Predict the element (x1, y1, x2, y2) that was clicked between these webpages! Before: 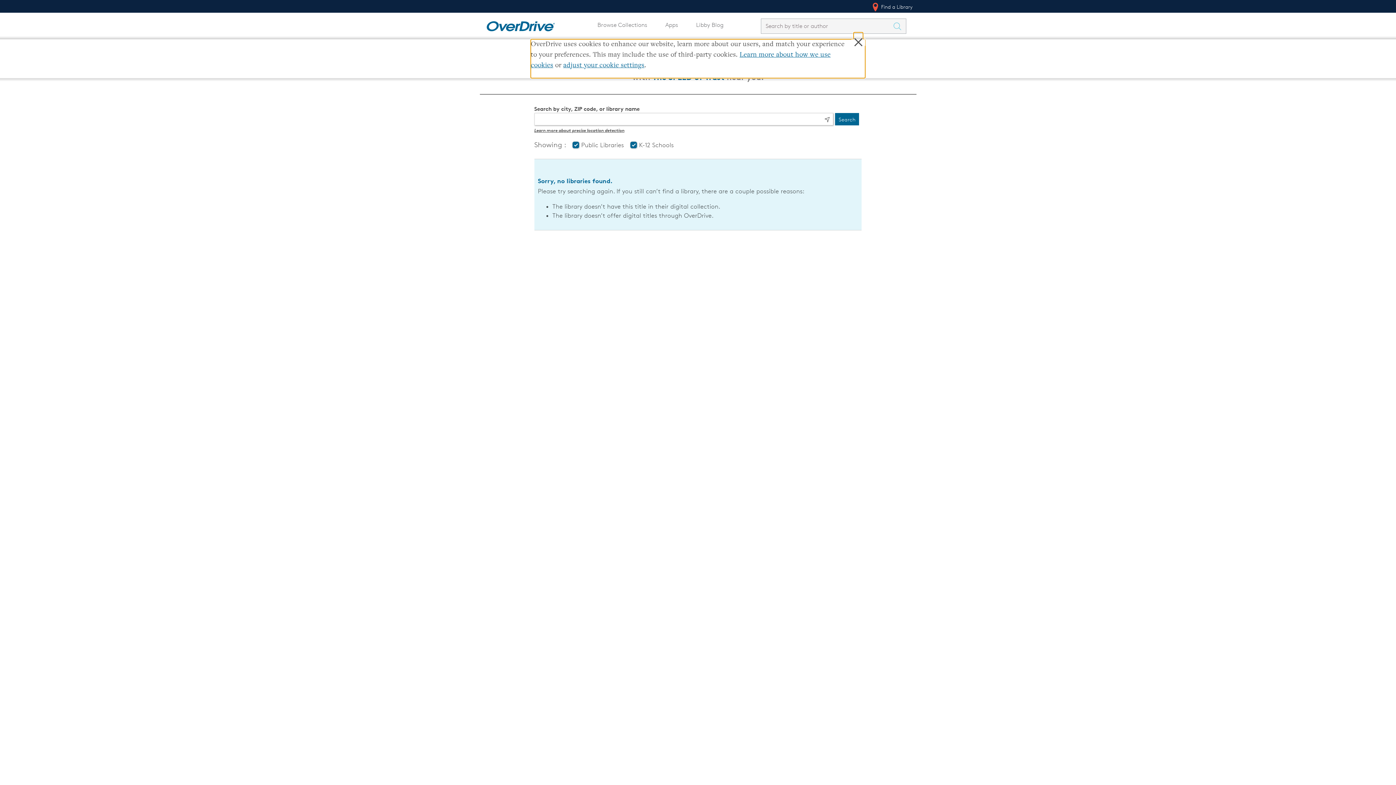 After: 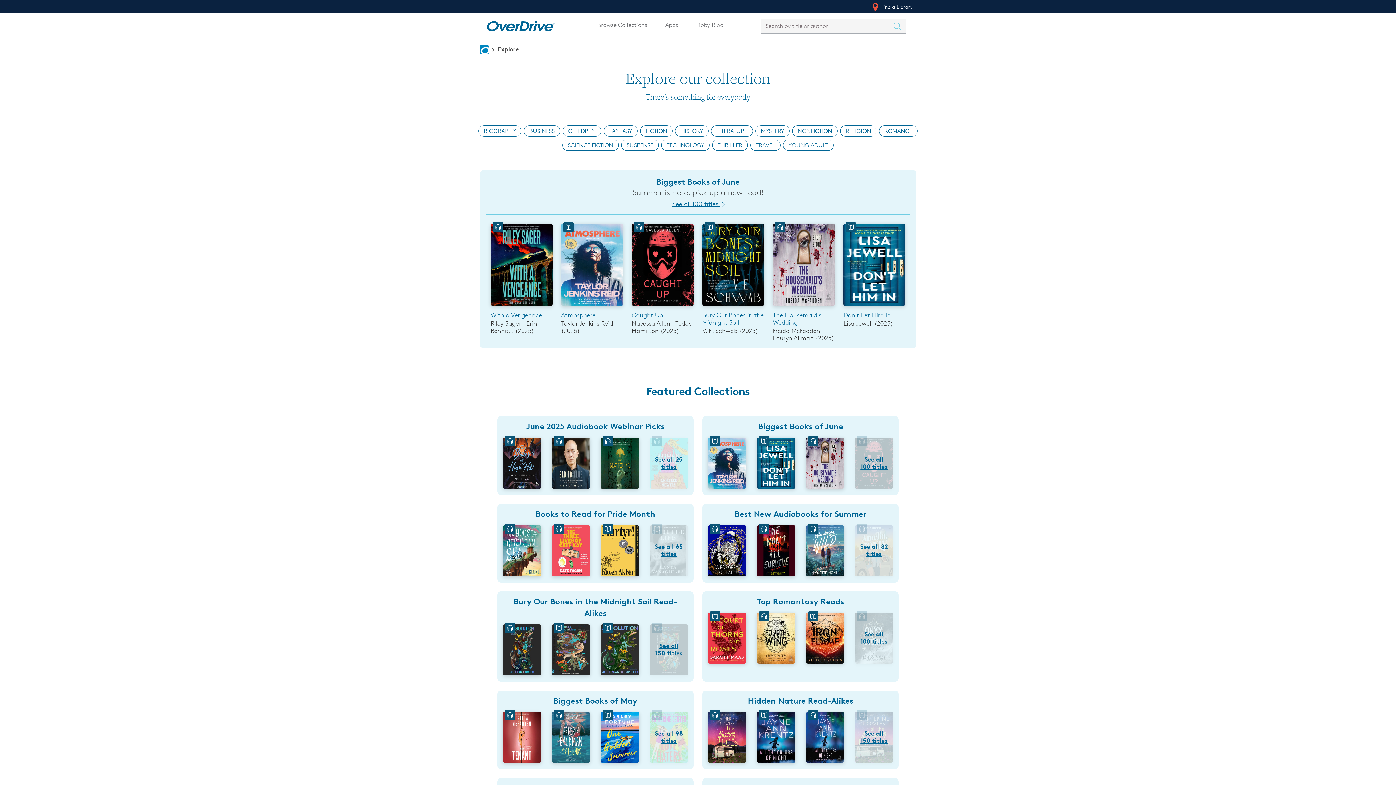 Action: bbox: (593, 17, 651, 32) label: Browse Collections